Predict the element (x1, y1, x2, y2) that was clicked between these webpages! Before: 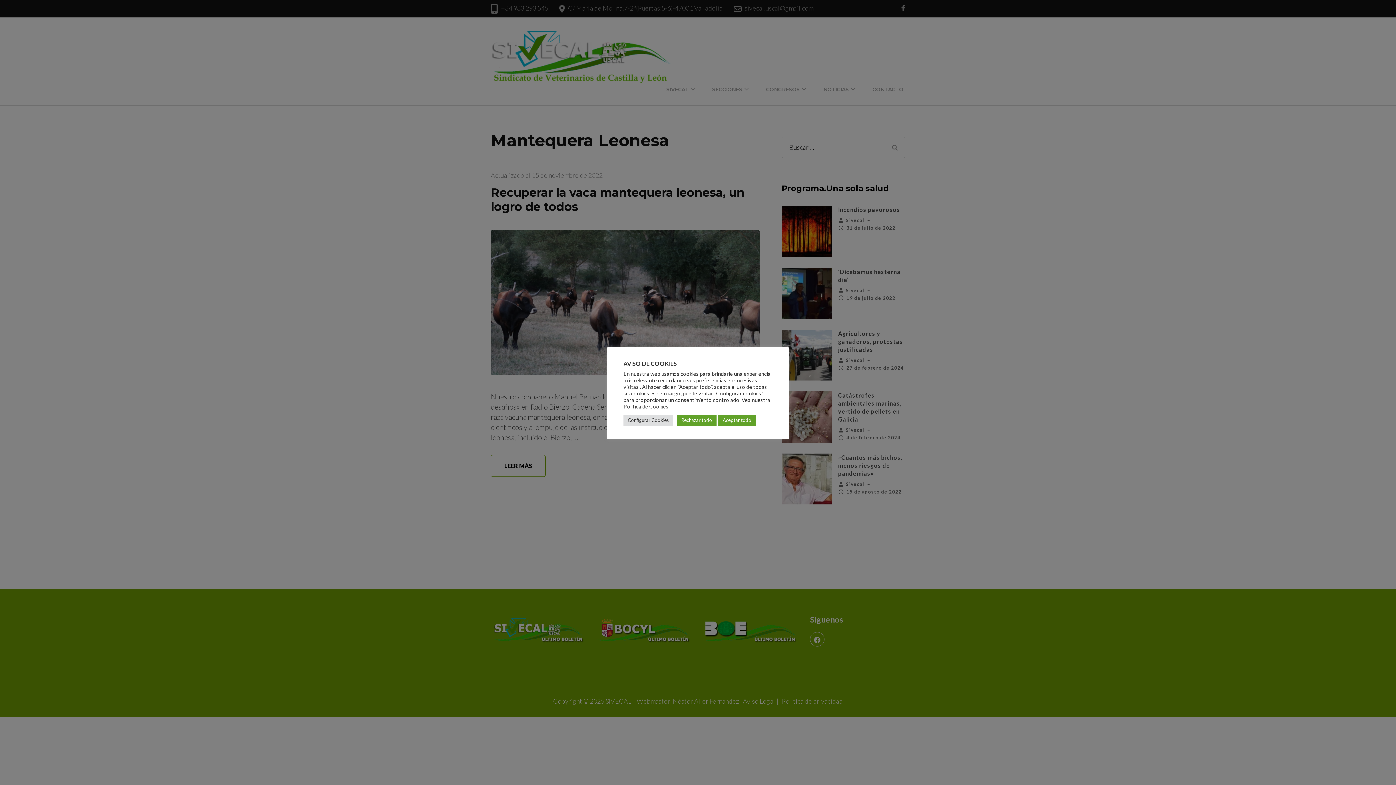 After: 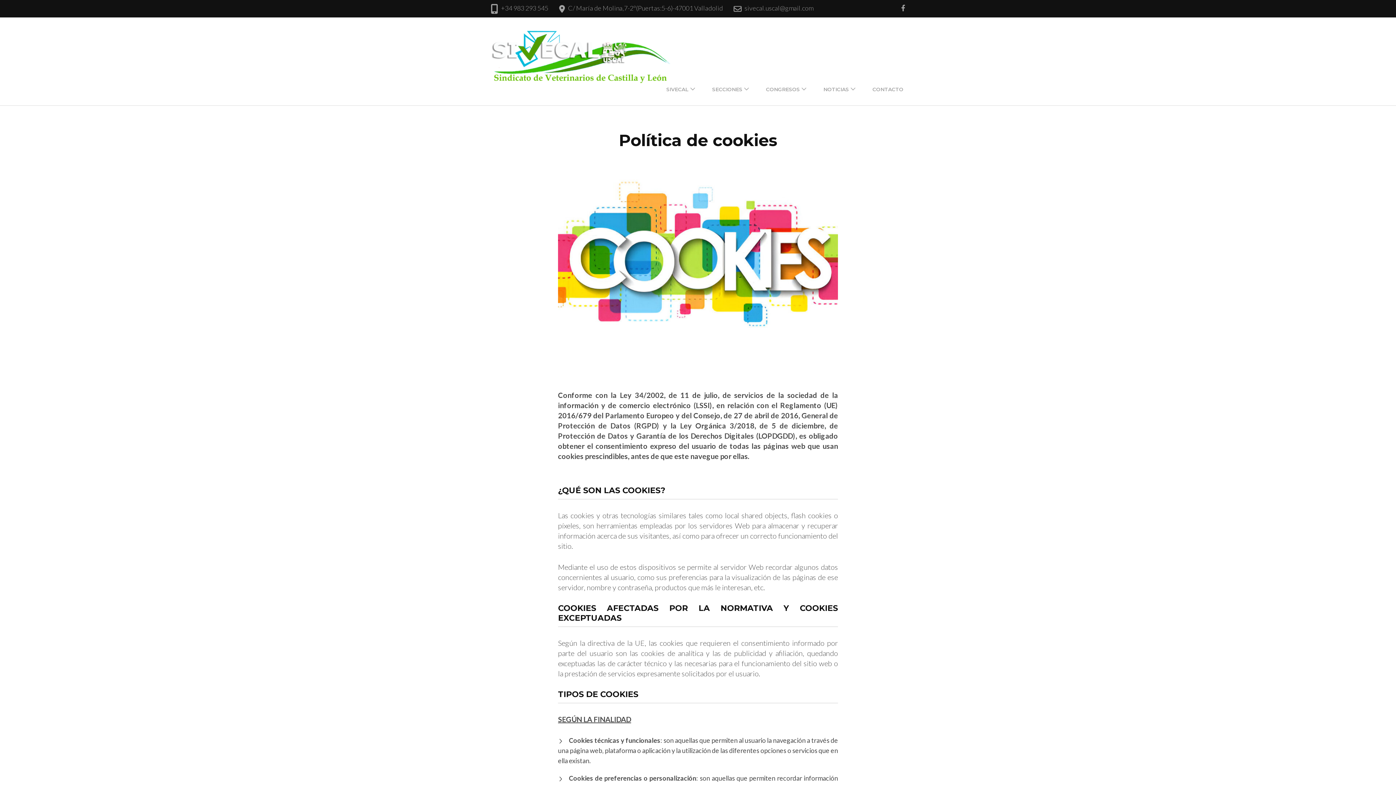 Action: label: Política de Cookies bbox: (623, 403, 668, 410)